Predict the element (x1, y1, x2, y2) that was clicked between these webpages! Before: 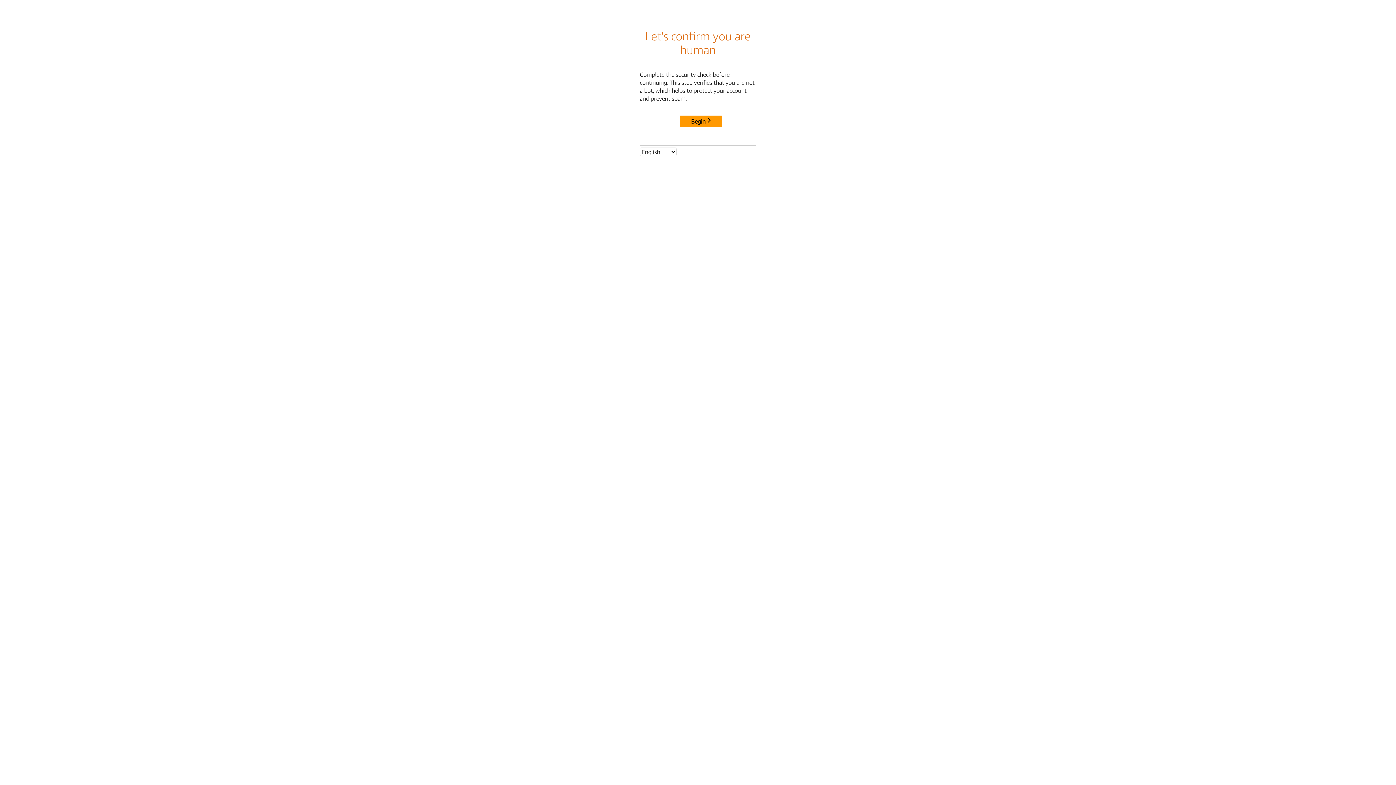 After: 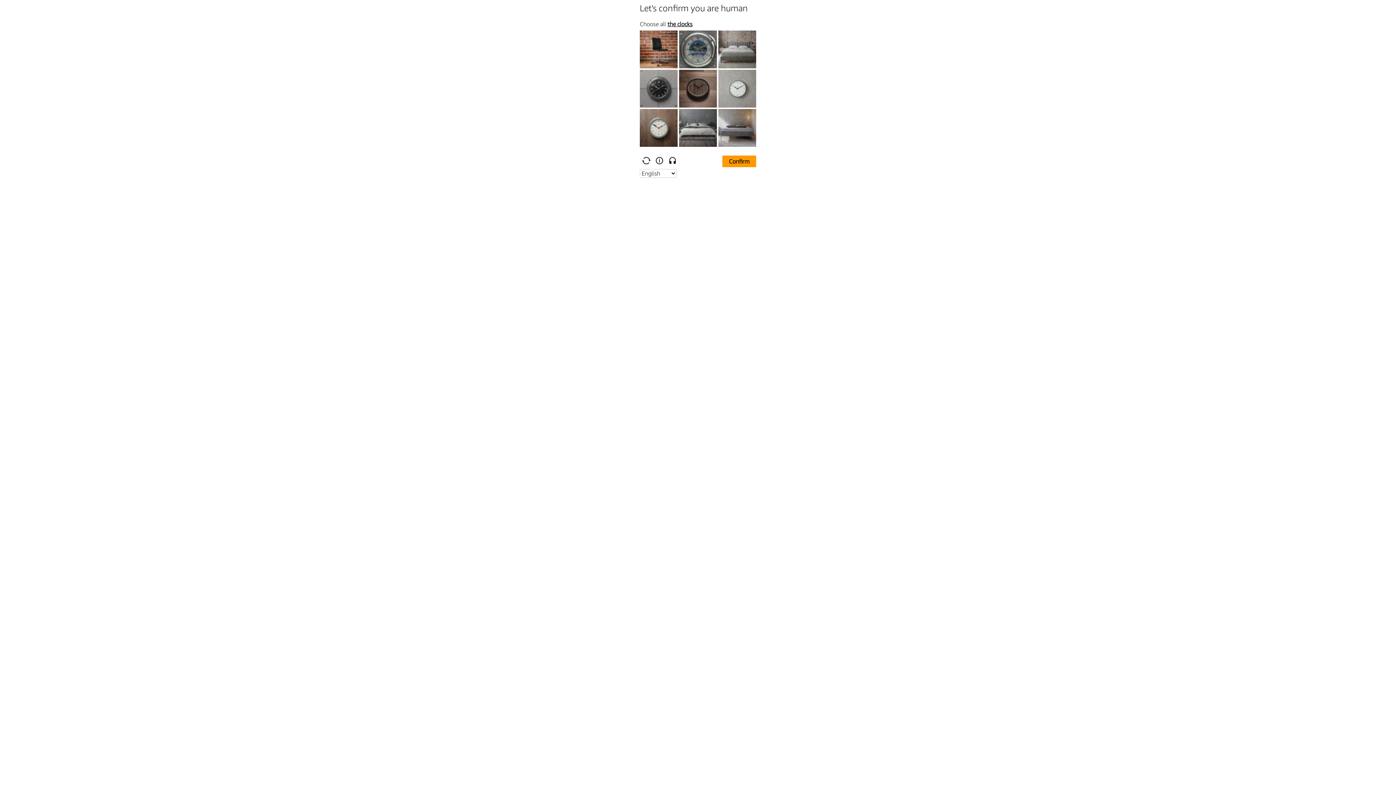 Action: bbox: (680, 115, 722, 127) label: Begin